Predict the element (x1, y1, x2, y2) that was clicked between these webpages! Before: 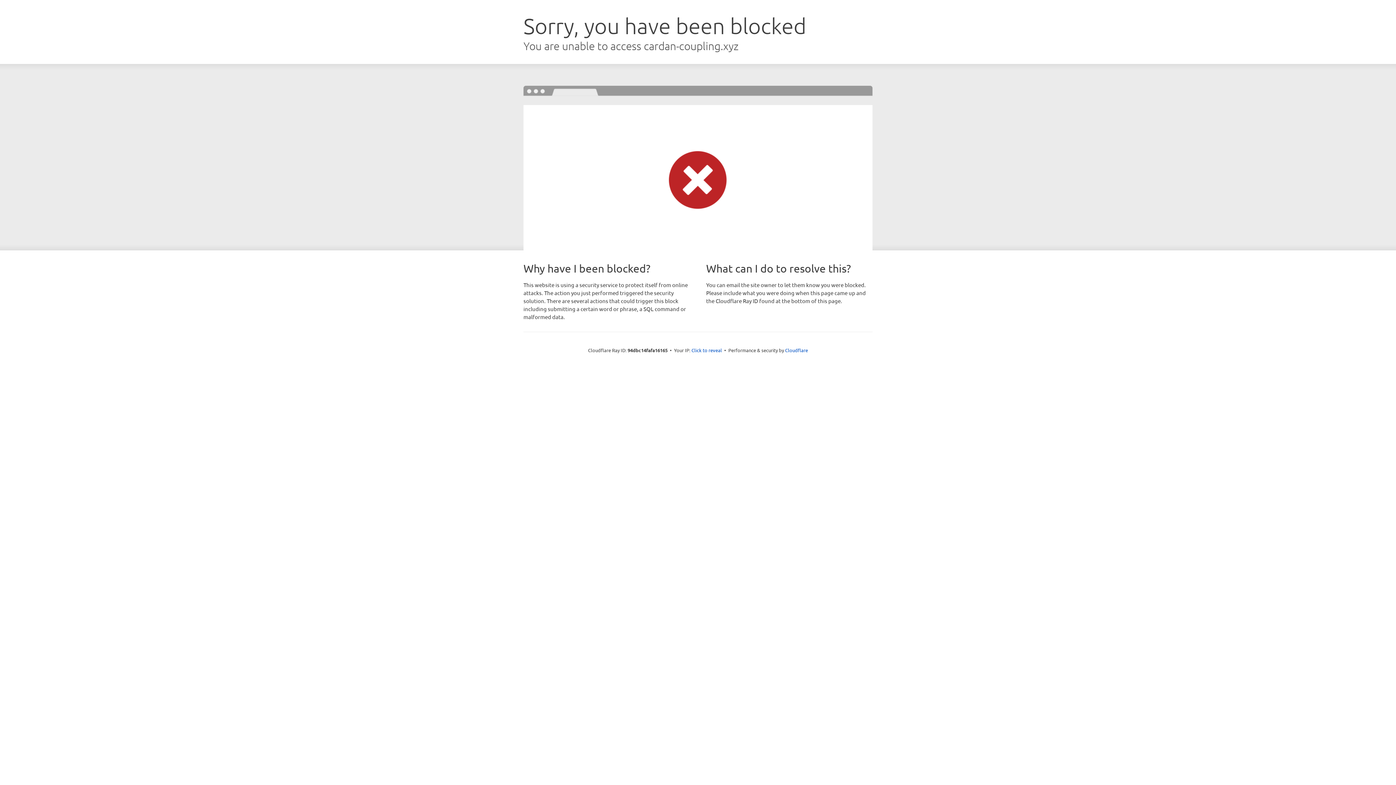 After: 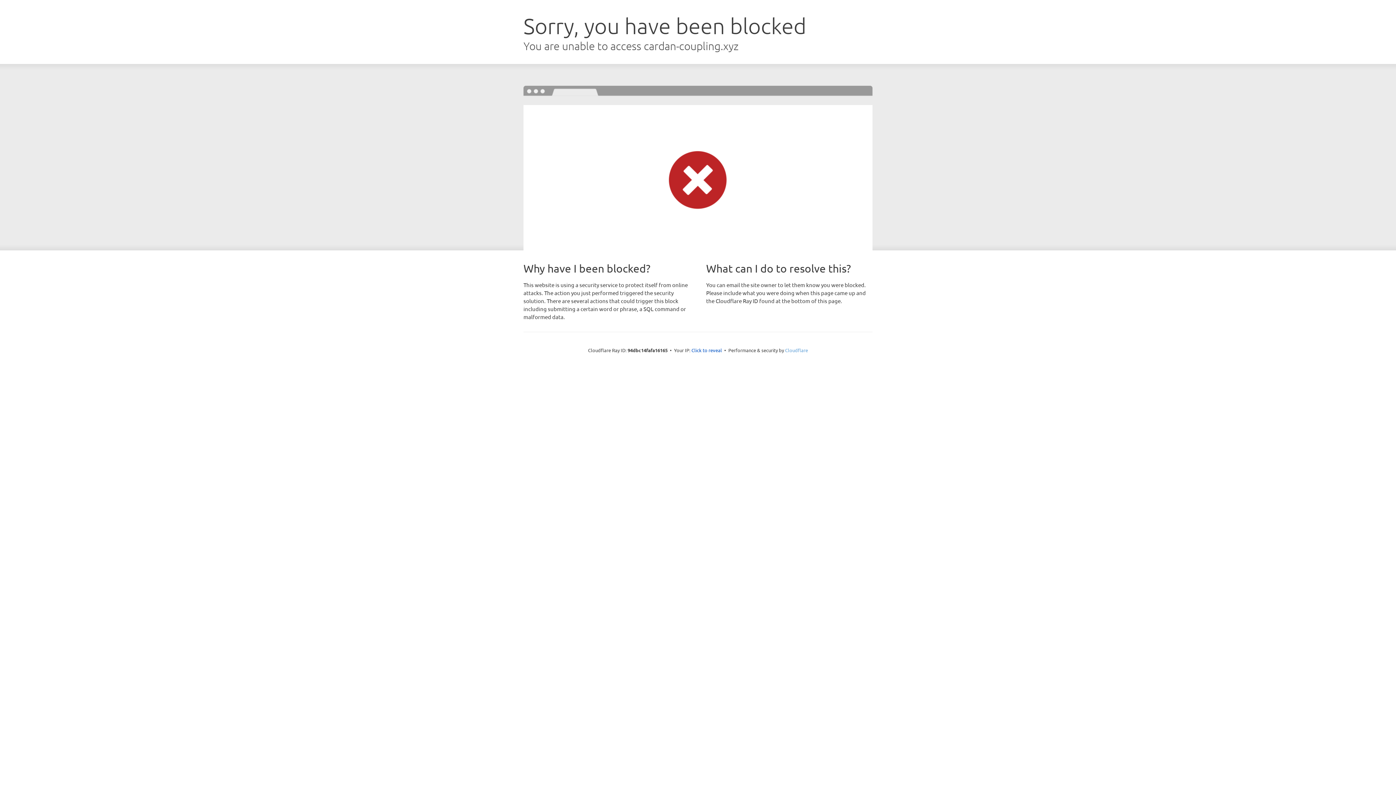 Action: label: Cloudflare bbox: (785, 347, 808, 353)